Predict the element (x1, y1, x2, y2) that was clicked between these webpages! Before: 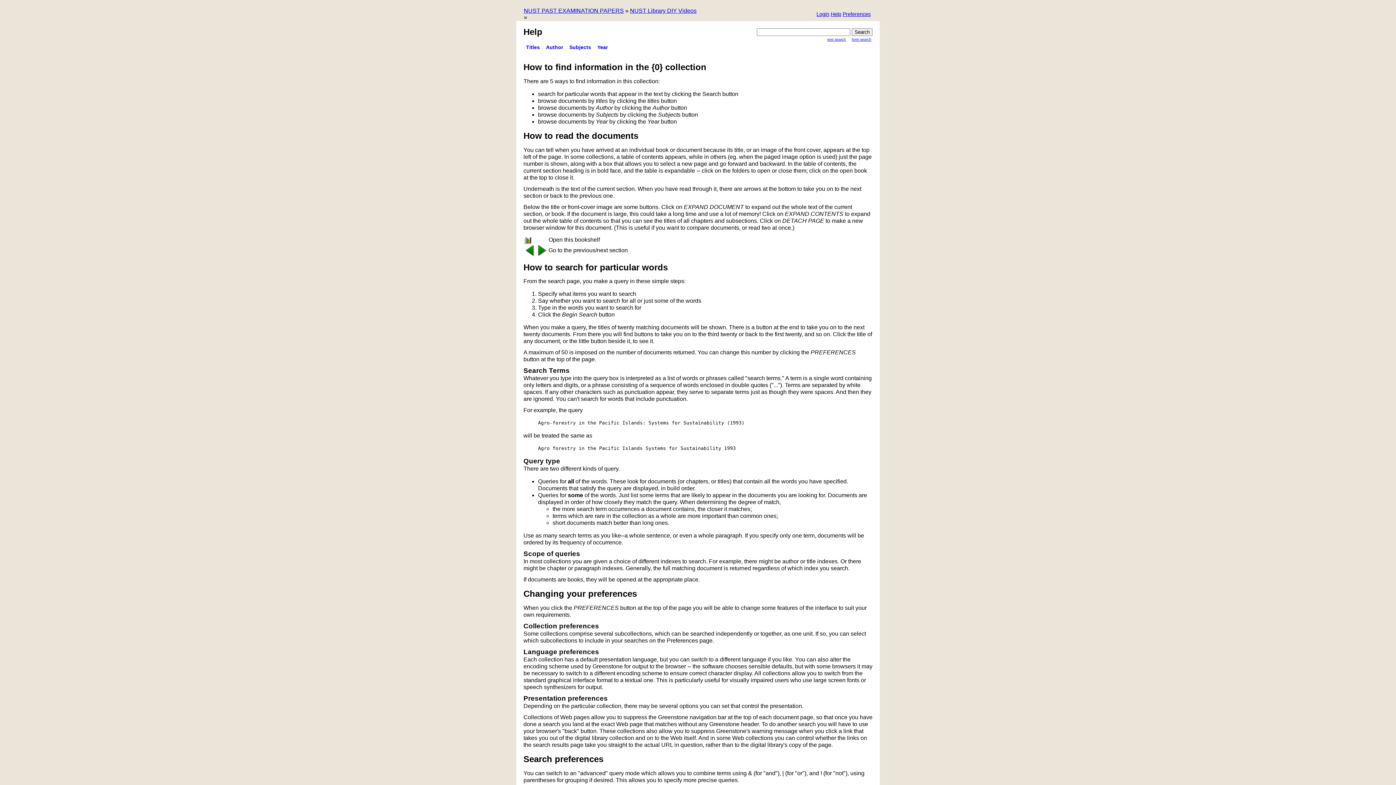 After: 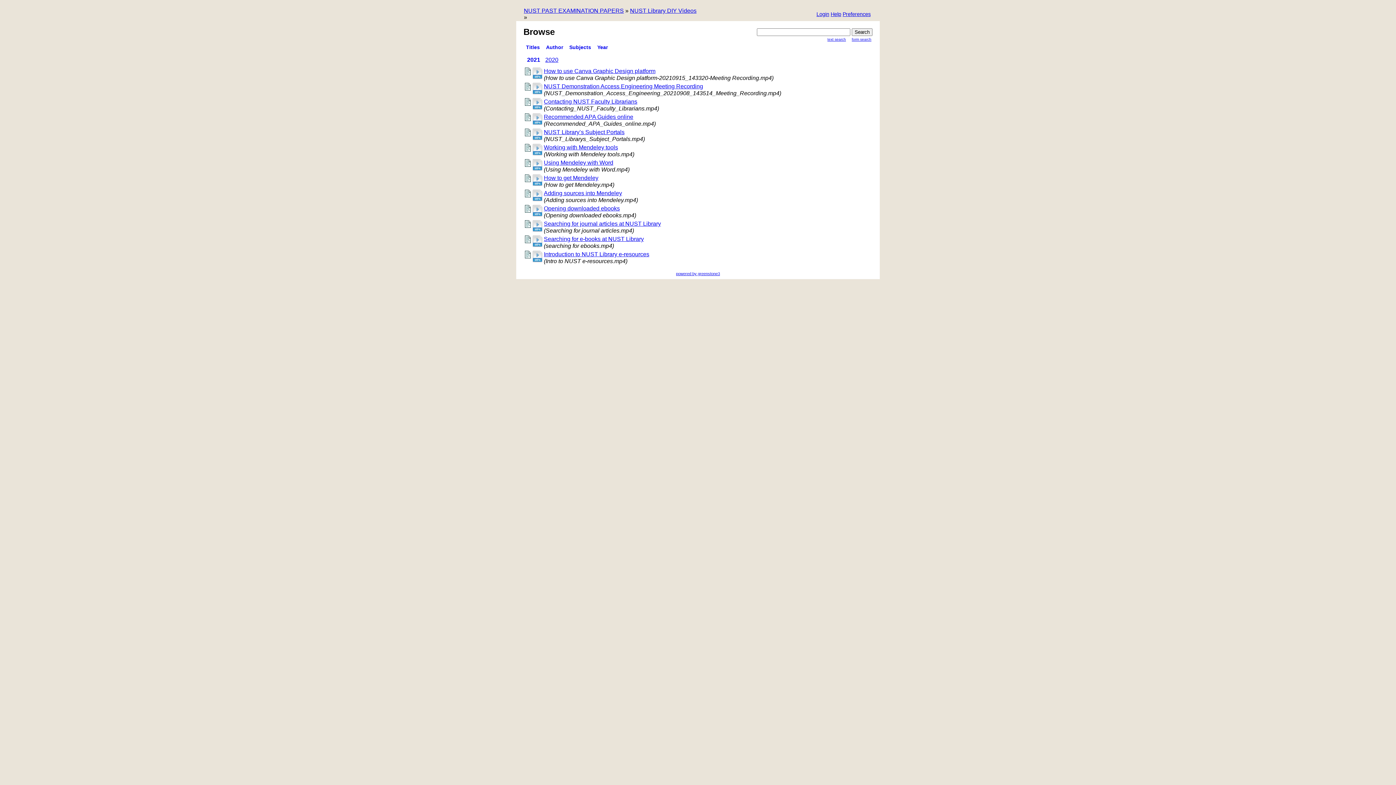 Action: bbox: (597, 44, 608, 50) label: Year